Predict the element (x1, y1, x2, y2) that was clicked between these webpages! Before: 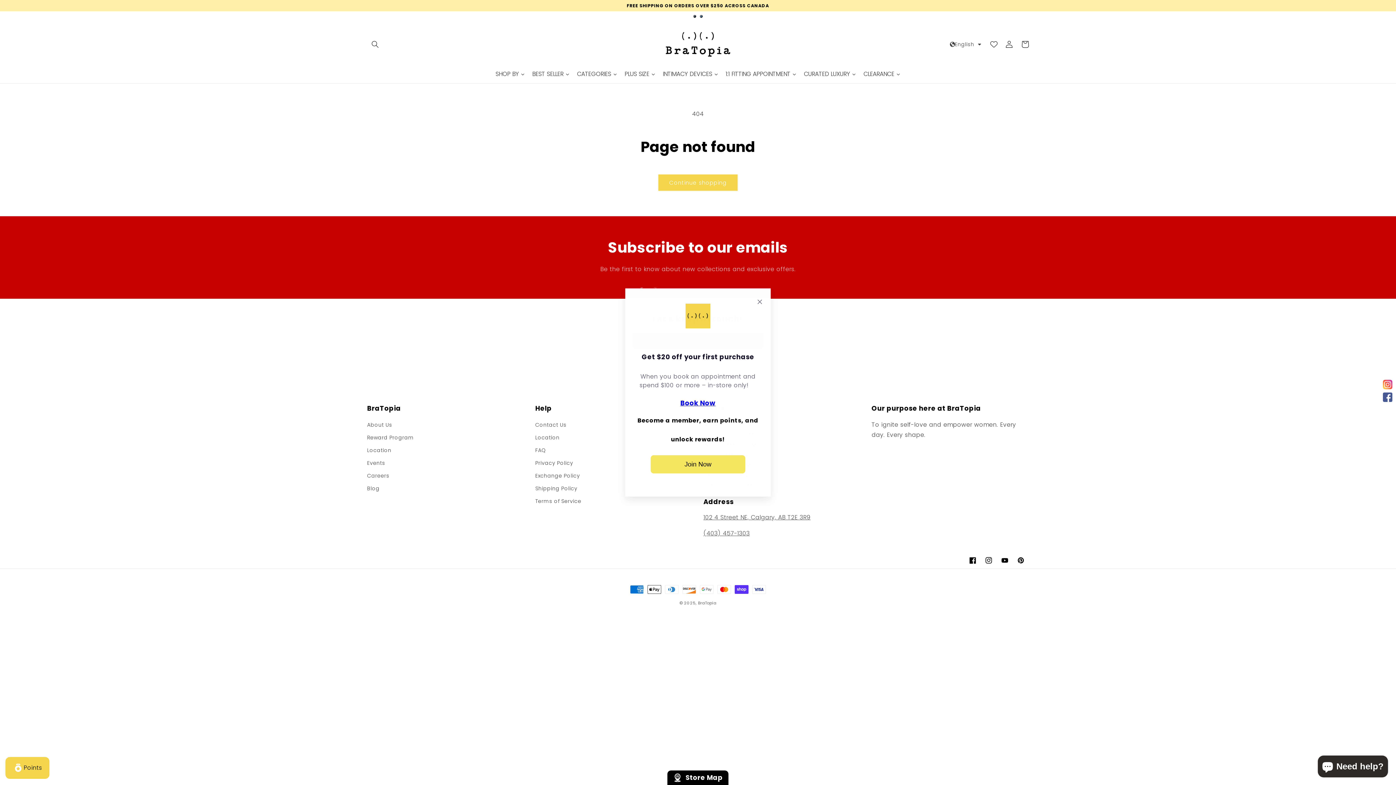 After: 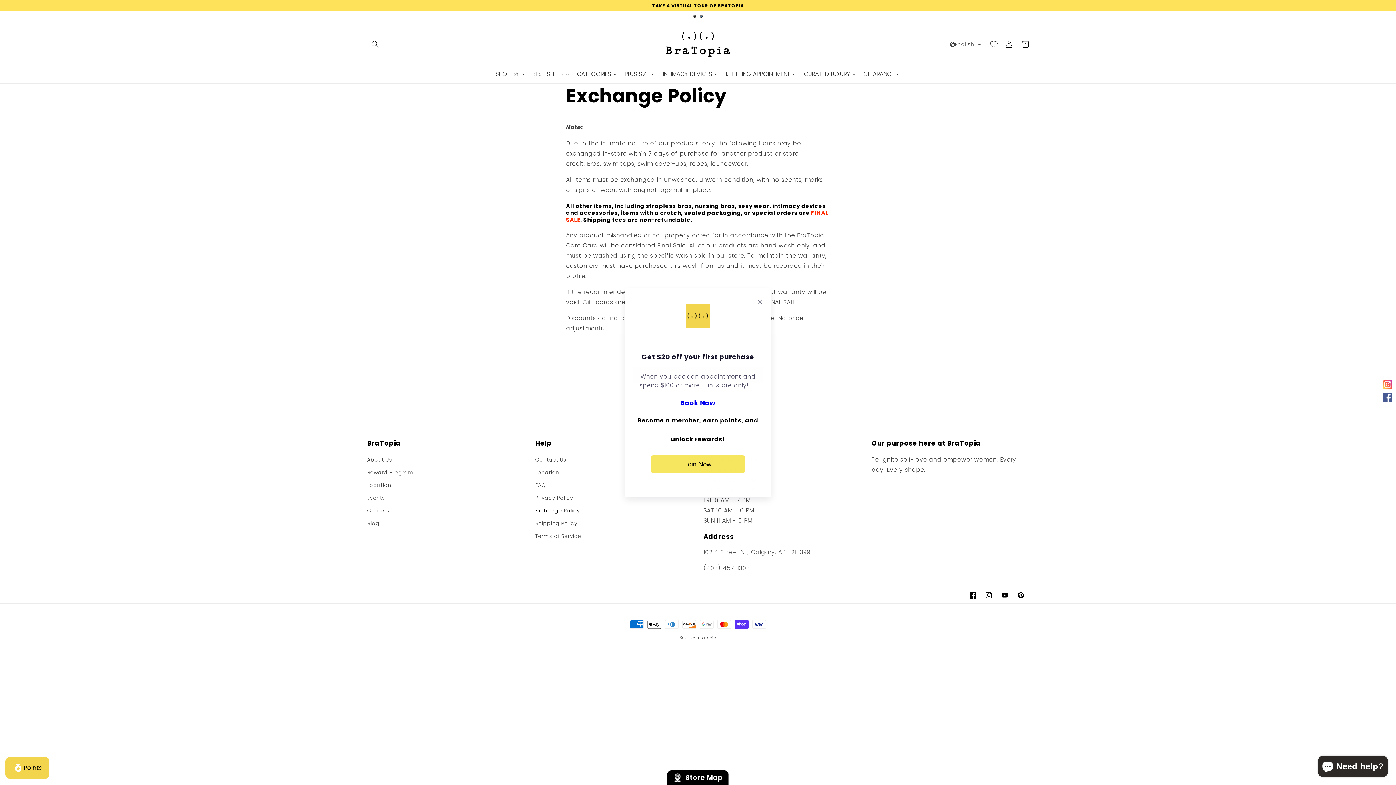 Action: bbox: (535, 469, 580, 482) label: Exchange Policy